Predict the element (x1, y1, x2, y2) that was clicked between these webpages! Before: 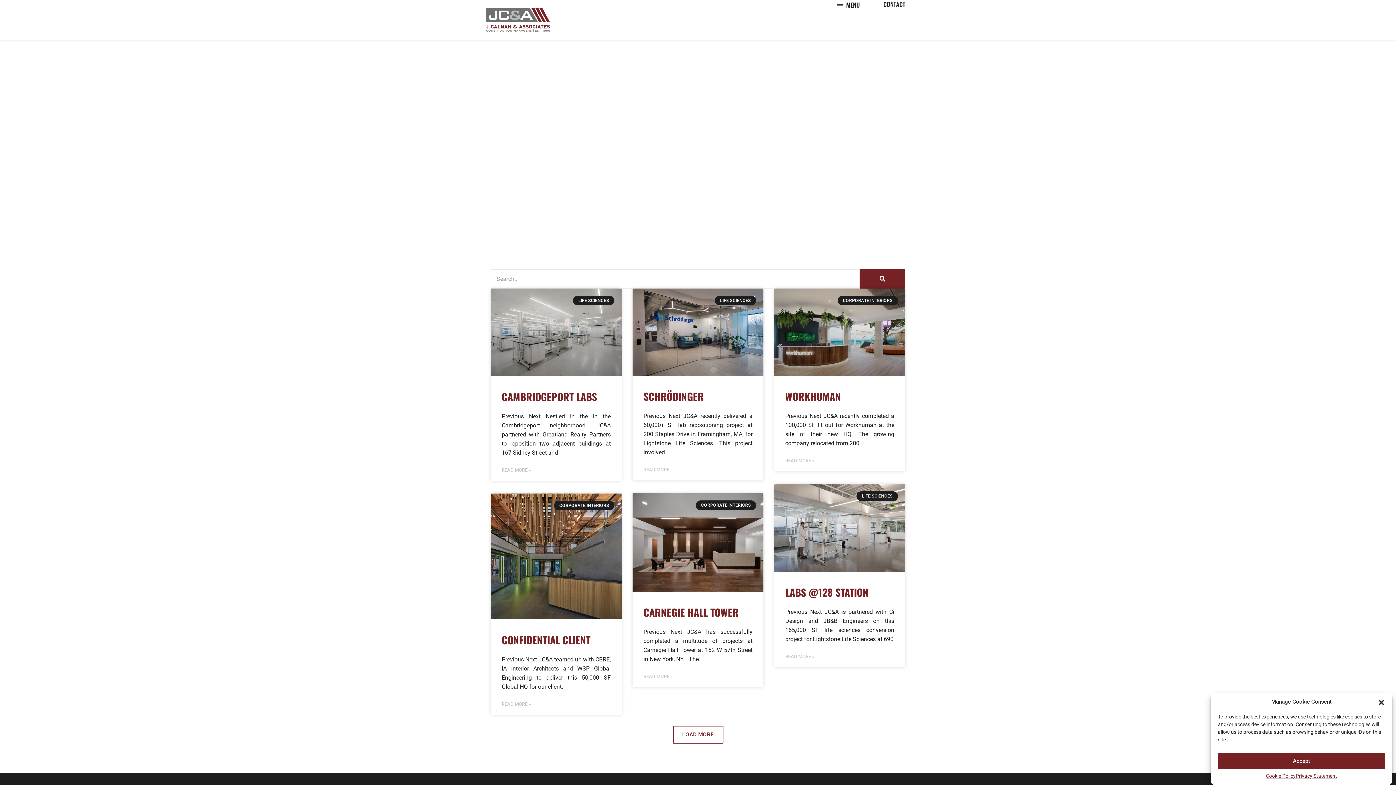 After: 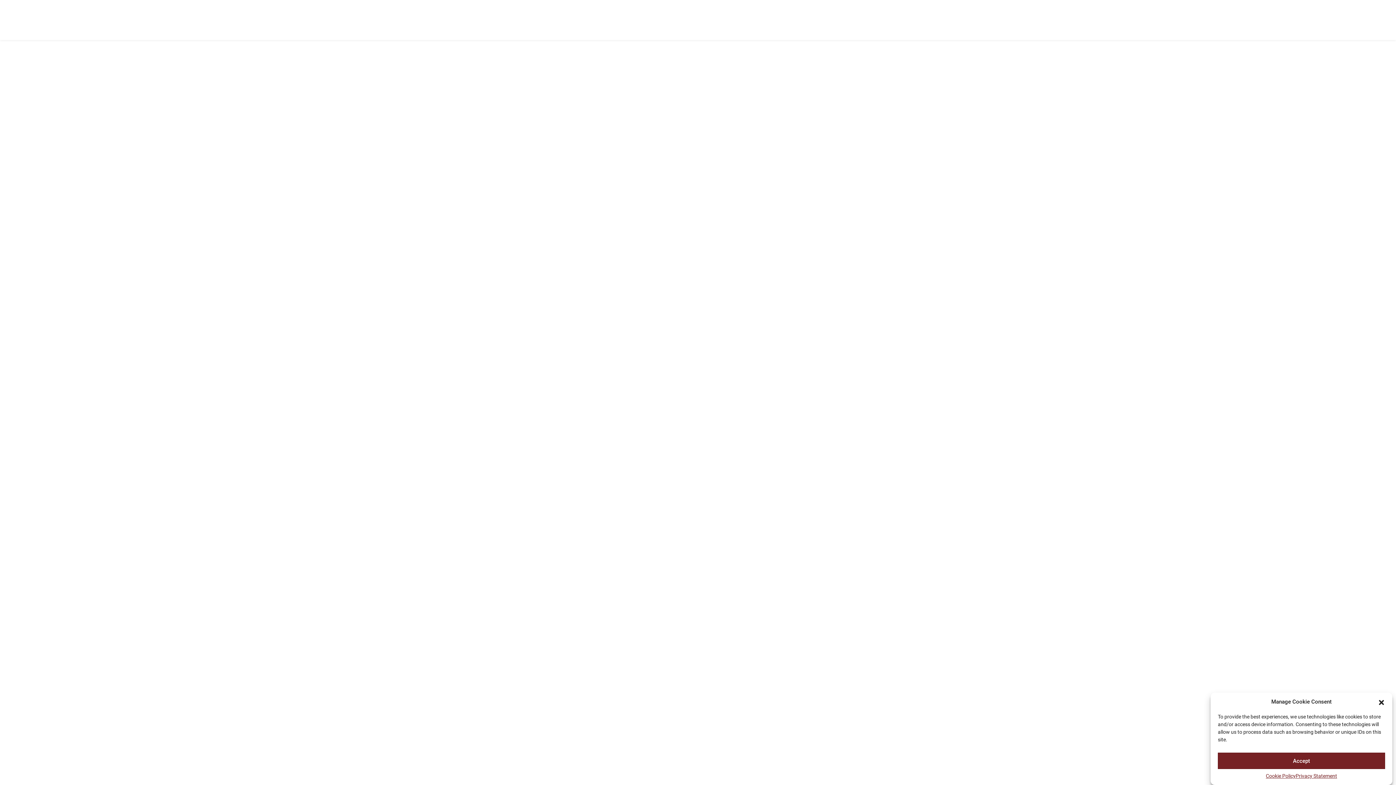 Action: bbox: (485, 7, 550, 32)